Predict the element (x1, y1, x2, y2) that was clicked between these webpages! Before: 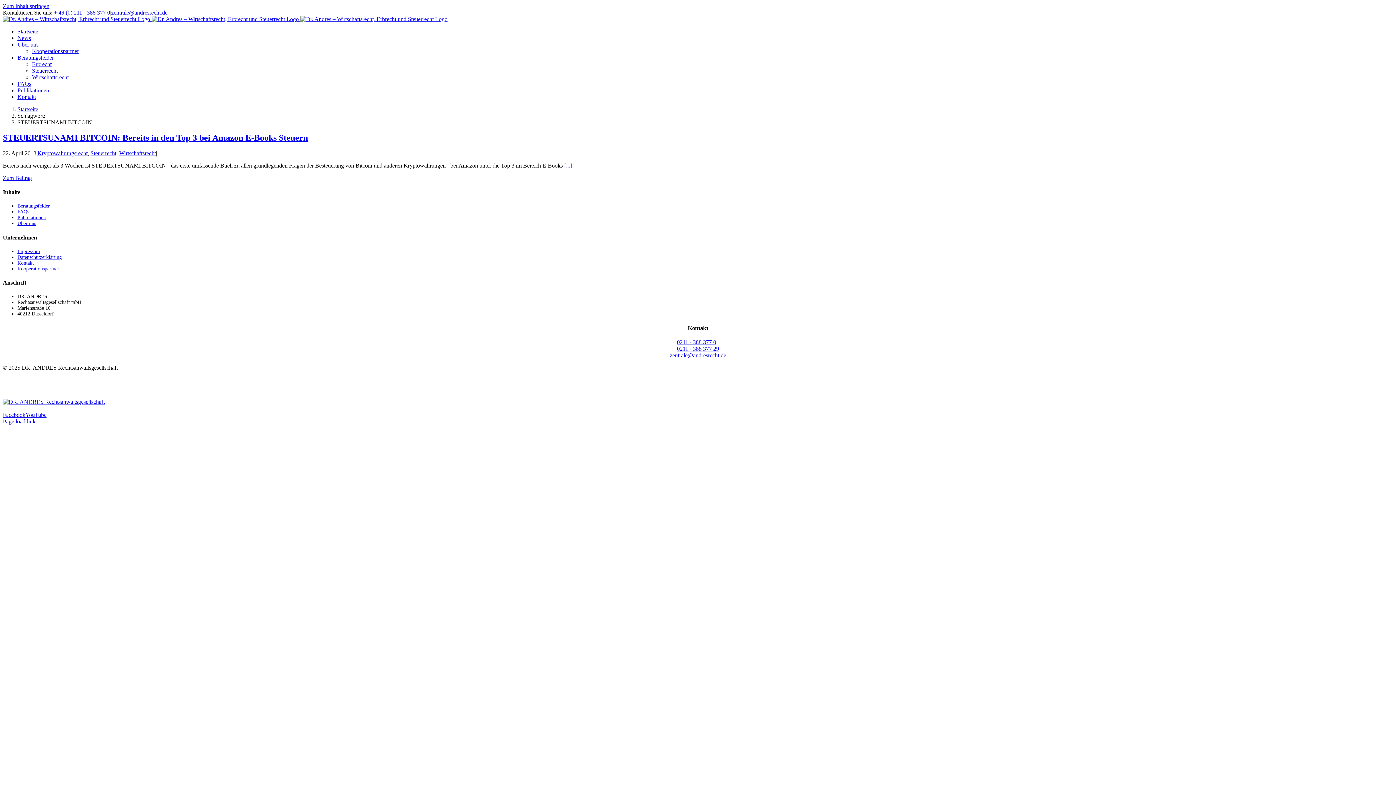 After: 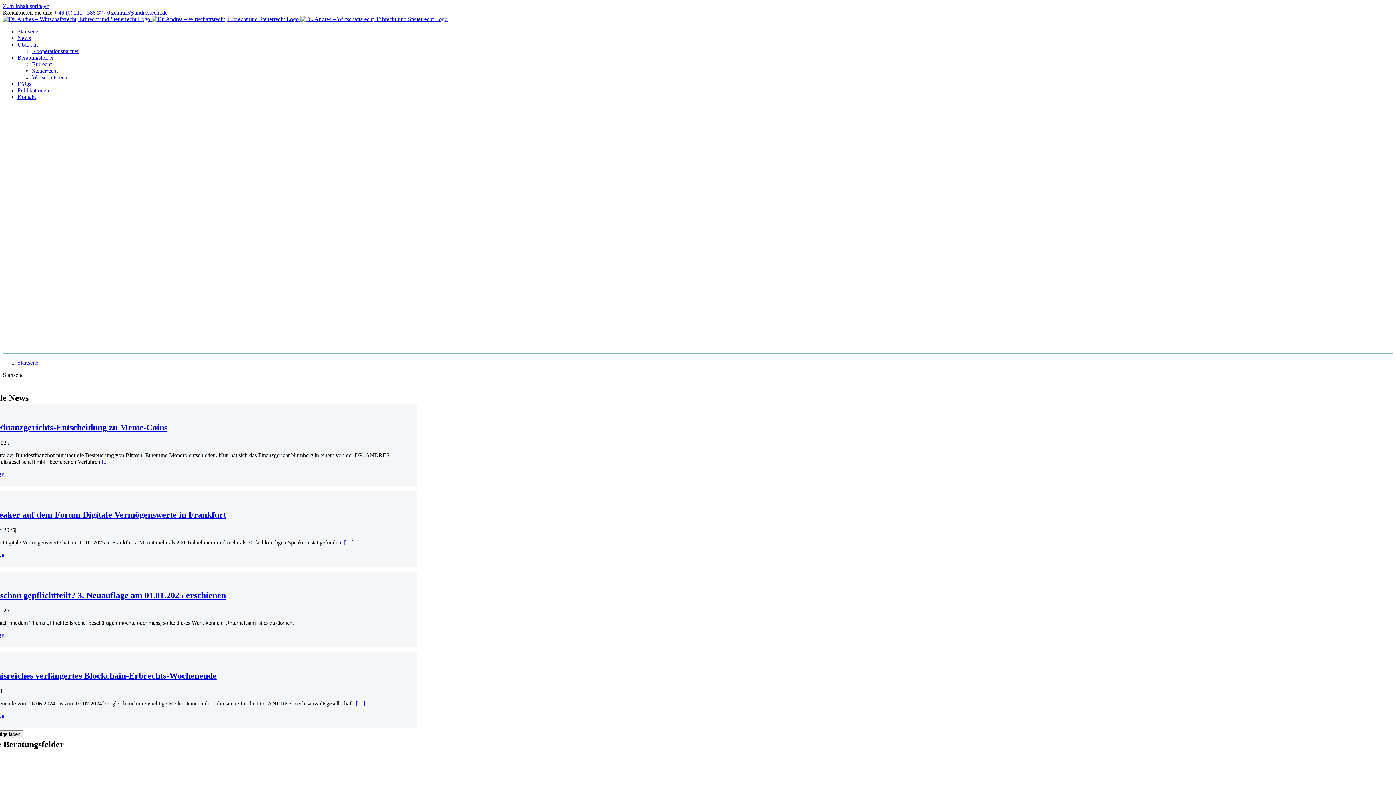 Action: label:    bbox: (2, 16, 447, 22)